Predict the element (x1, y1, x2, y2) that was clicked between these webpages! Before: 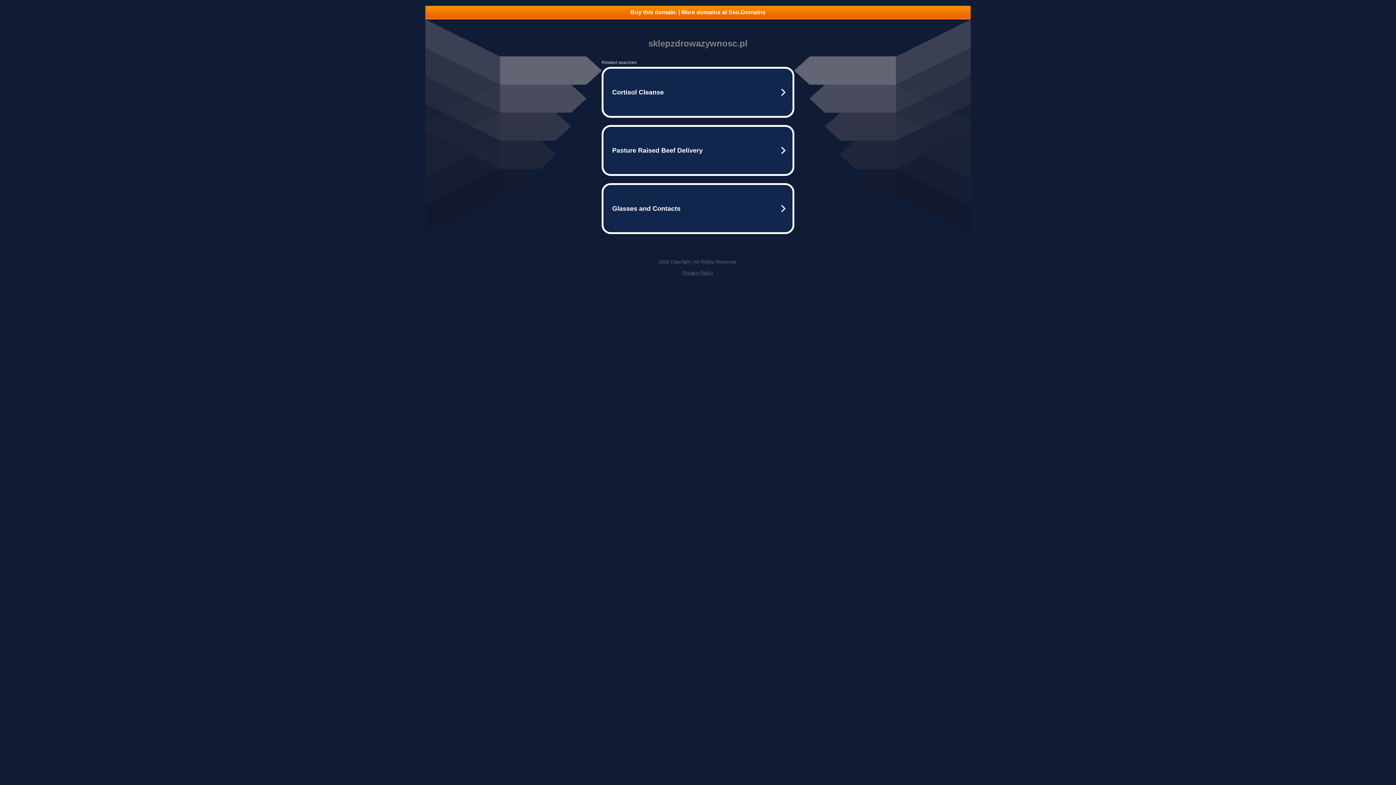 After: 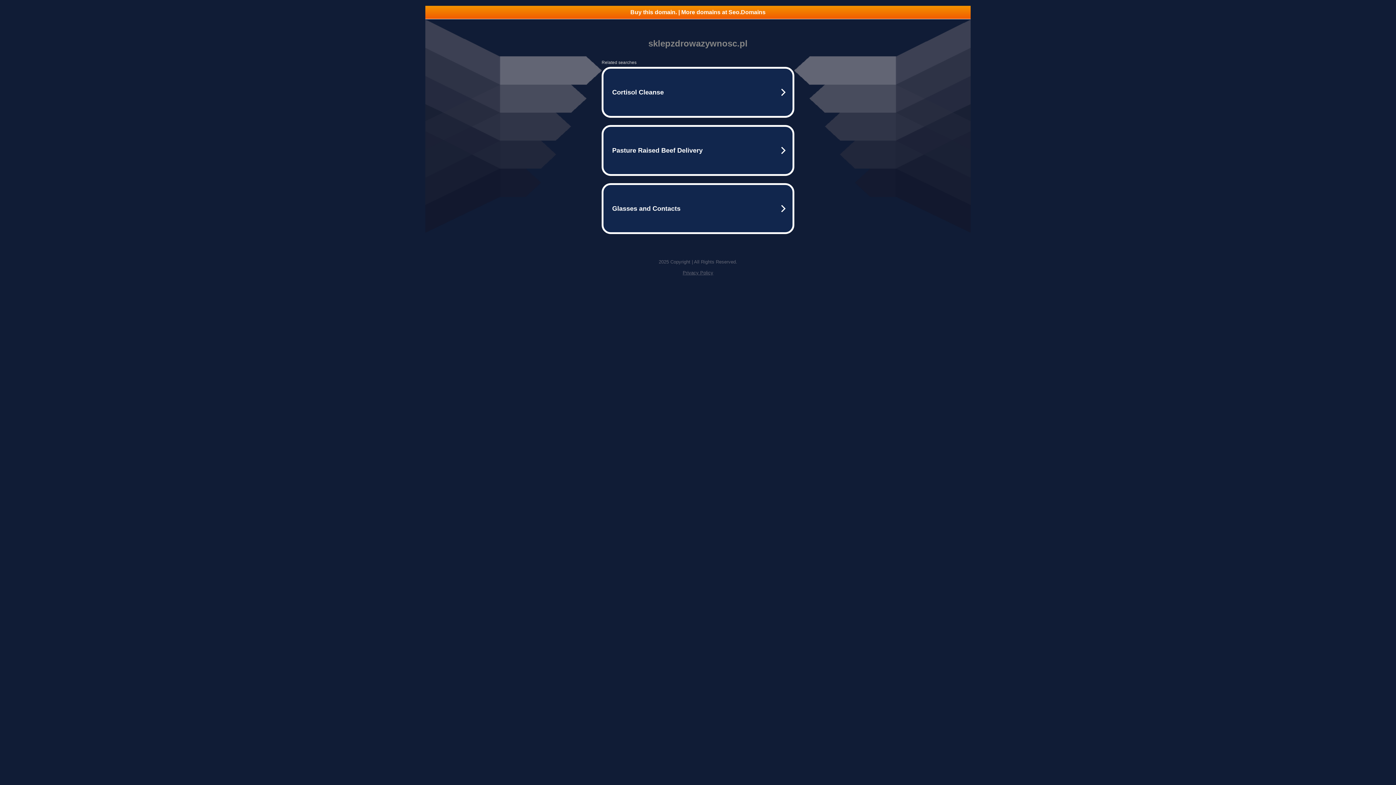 Action: bbox: (425, 5, 970, 18) label: Buy this domain. | More domains at Seo.Domains